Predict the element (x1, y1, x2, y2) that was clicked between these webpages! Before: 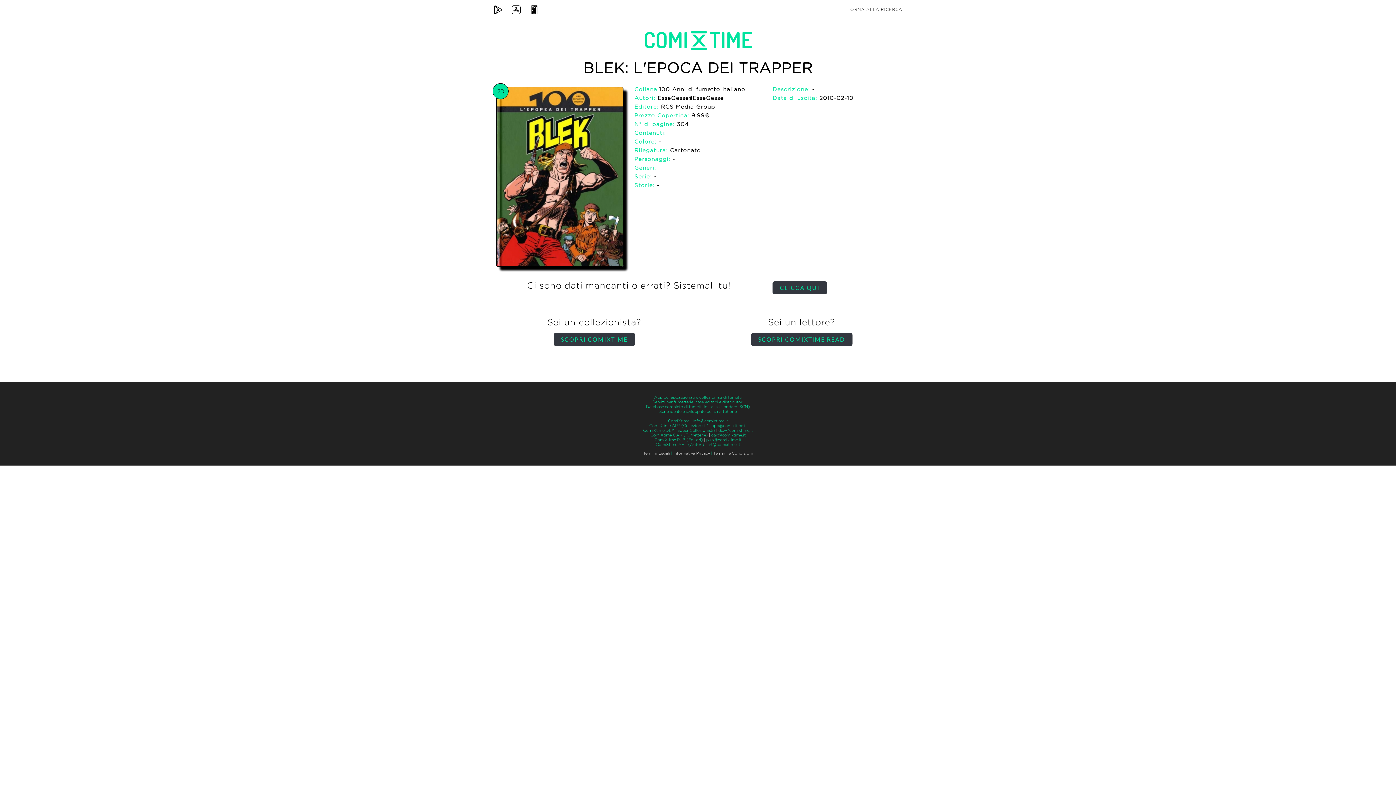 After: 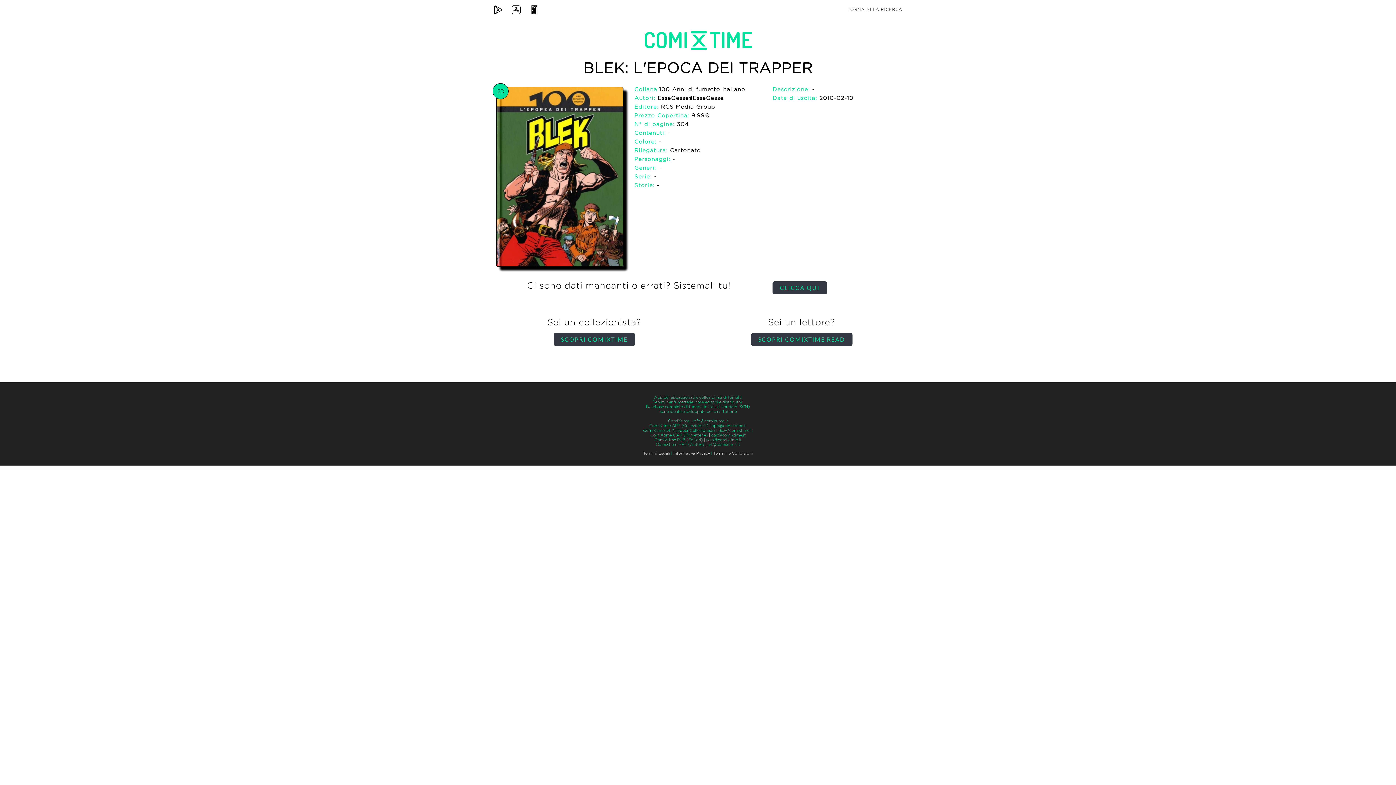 Action: bbox: (490, 4, 505, 15)